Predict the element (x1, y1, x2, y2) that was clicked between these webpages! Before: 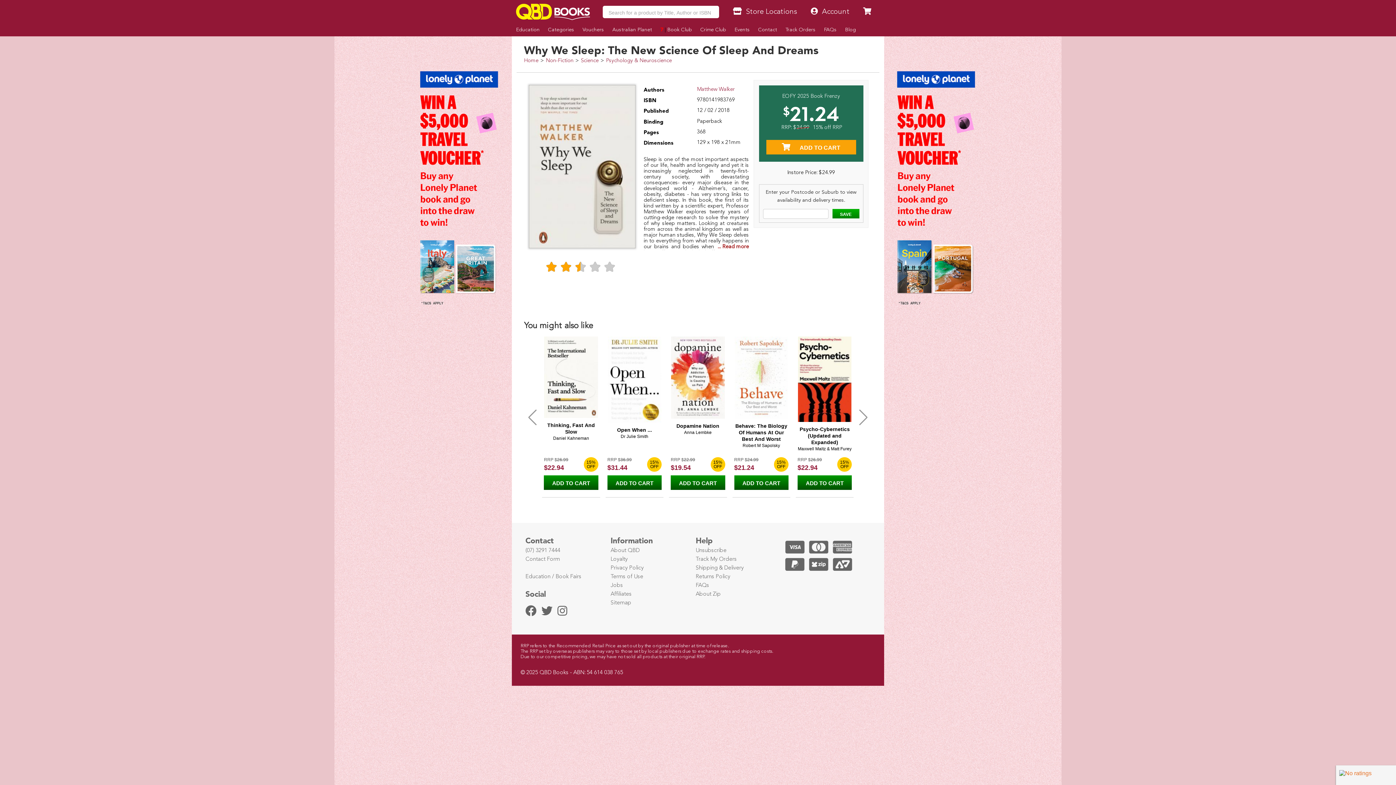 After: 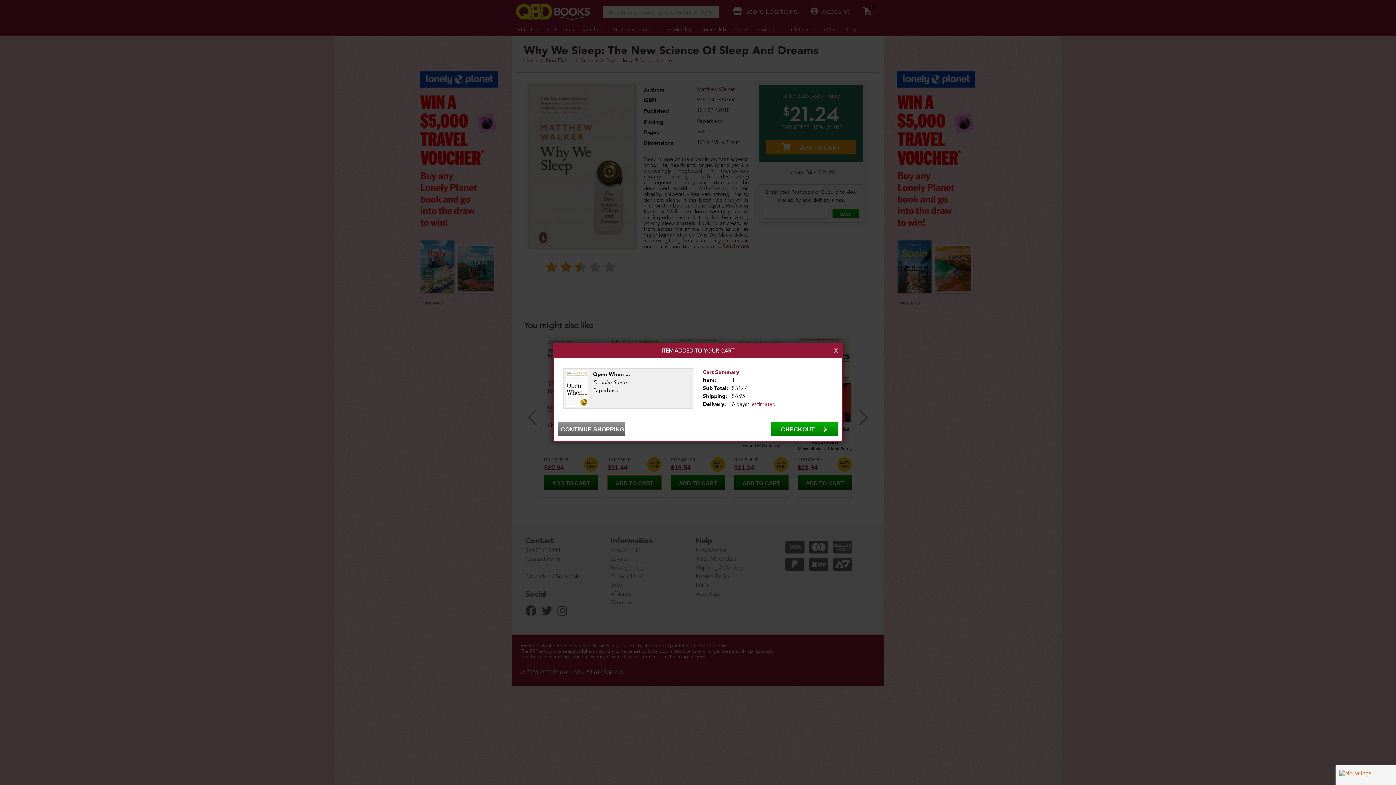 Action: label: ADD TO CART bbox: (607, 475, 661, 490)